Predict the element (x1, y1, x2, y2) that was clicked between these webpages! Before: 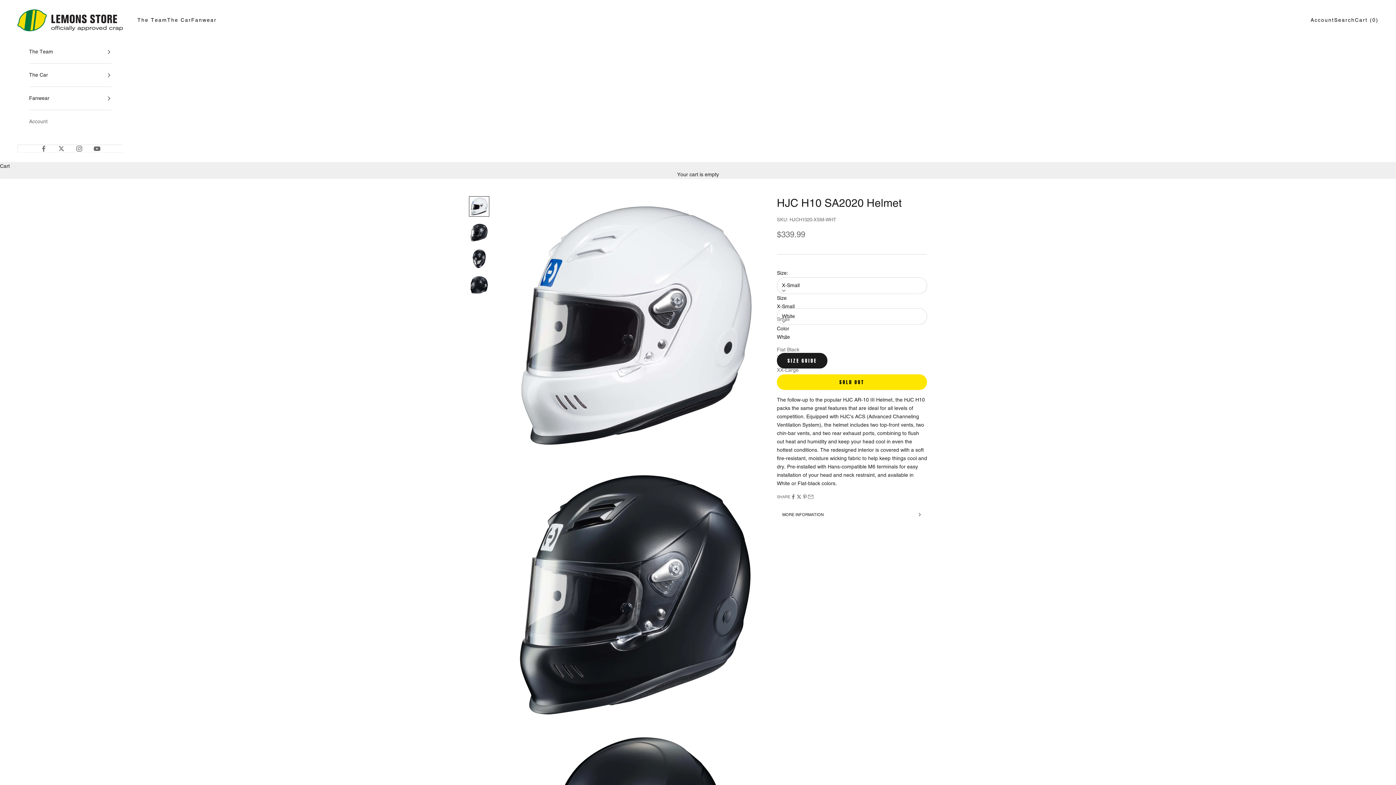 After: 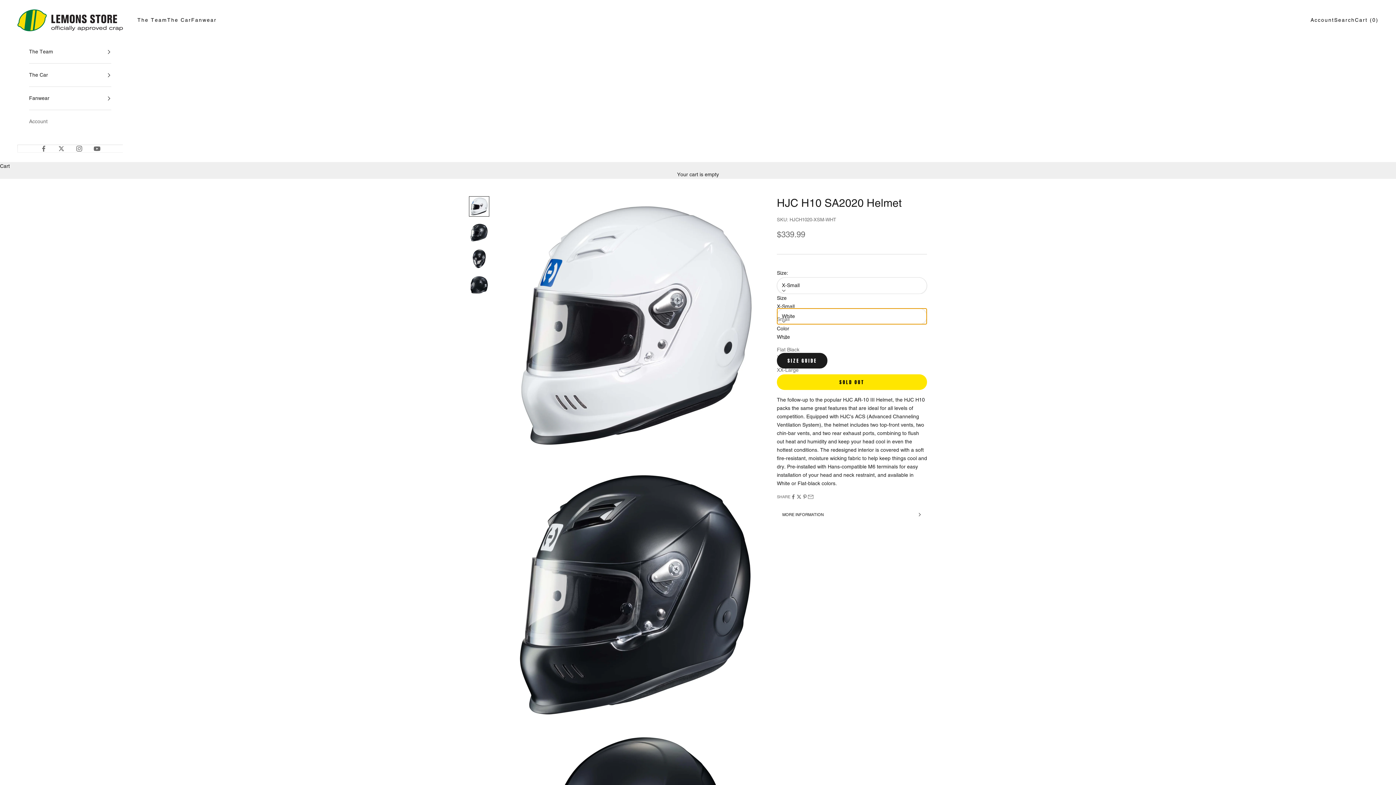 Action: bbox: (777, 308, 927, 324) label: White